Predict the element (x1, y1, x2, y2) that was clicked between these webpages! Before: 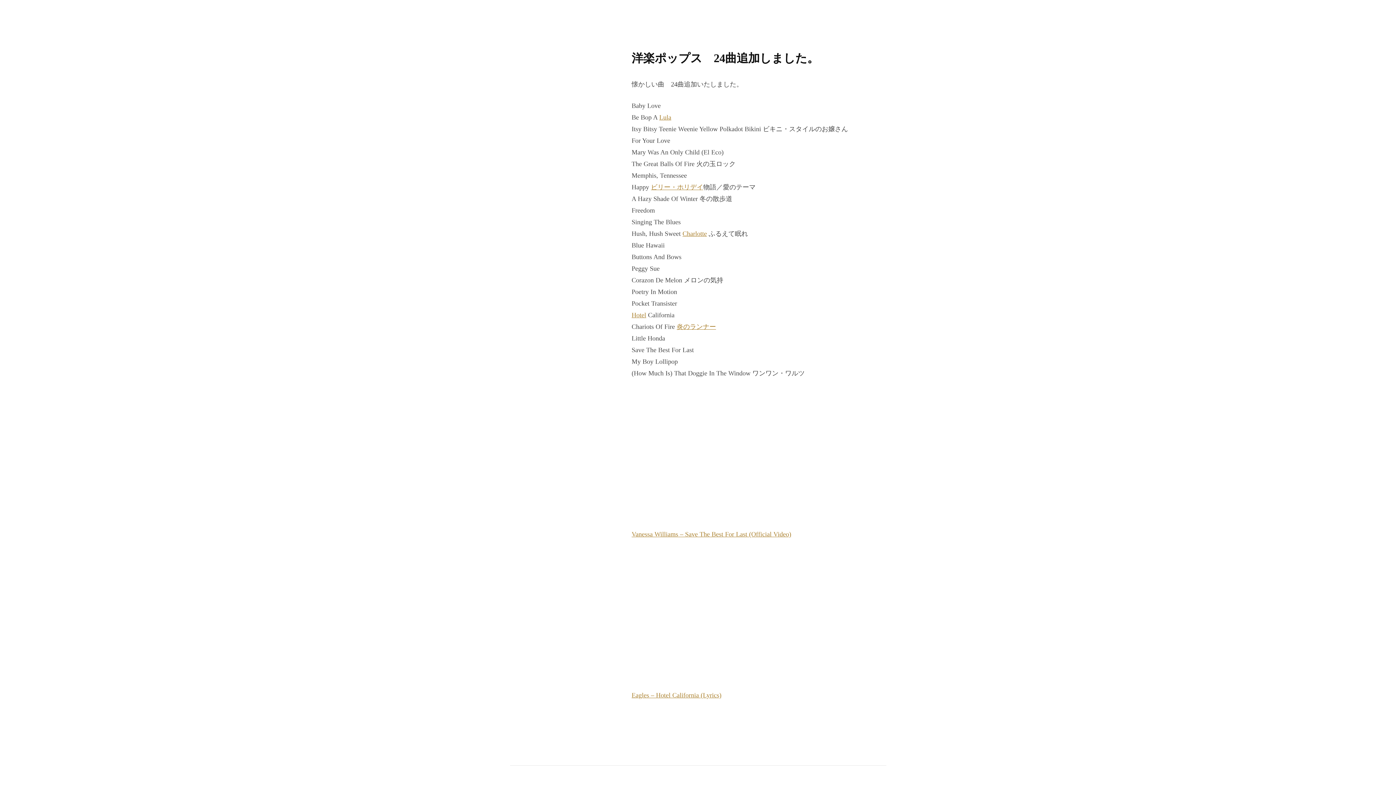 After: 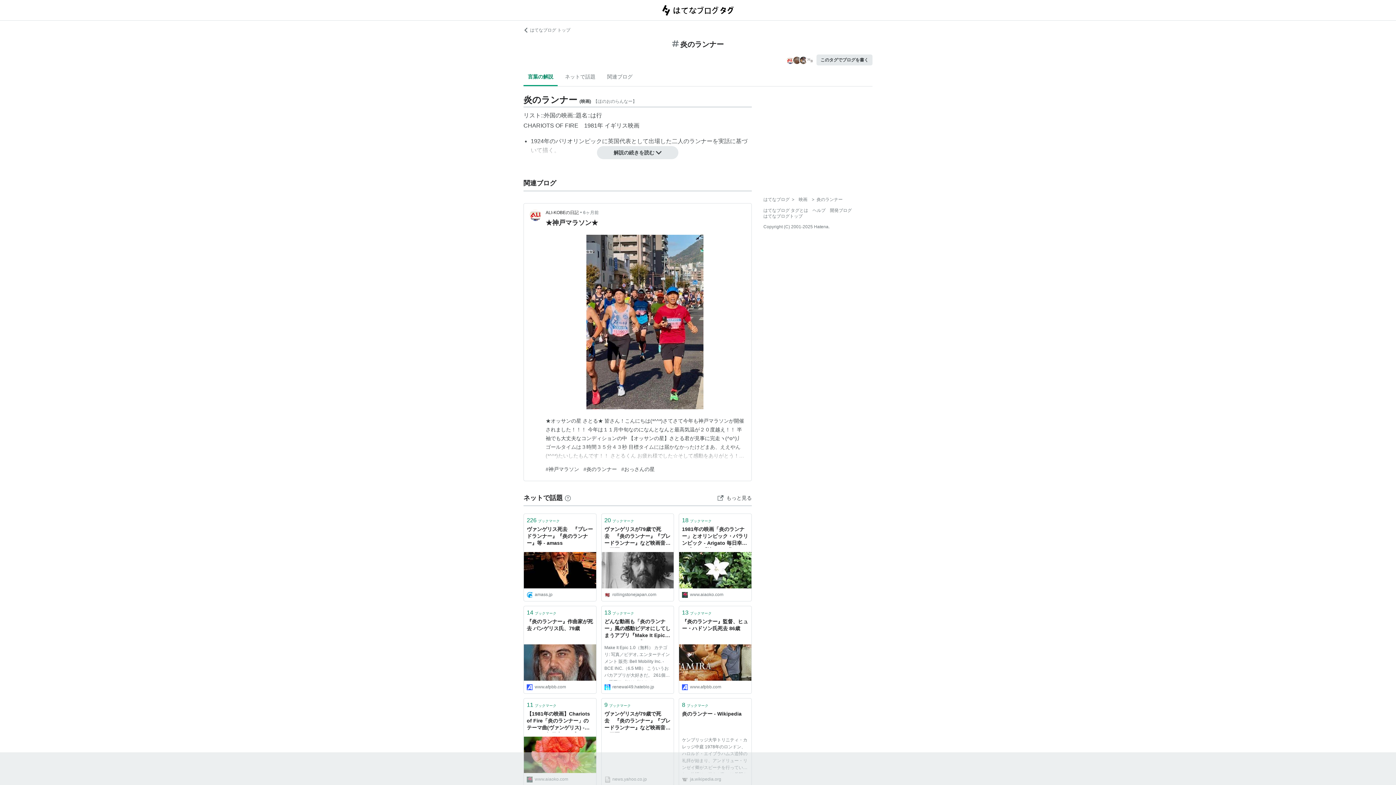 Action: label: 炎のランナー bbox: (676, 323, 716, 330)